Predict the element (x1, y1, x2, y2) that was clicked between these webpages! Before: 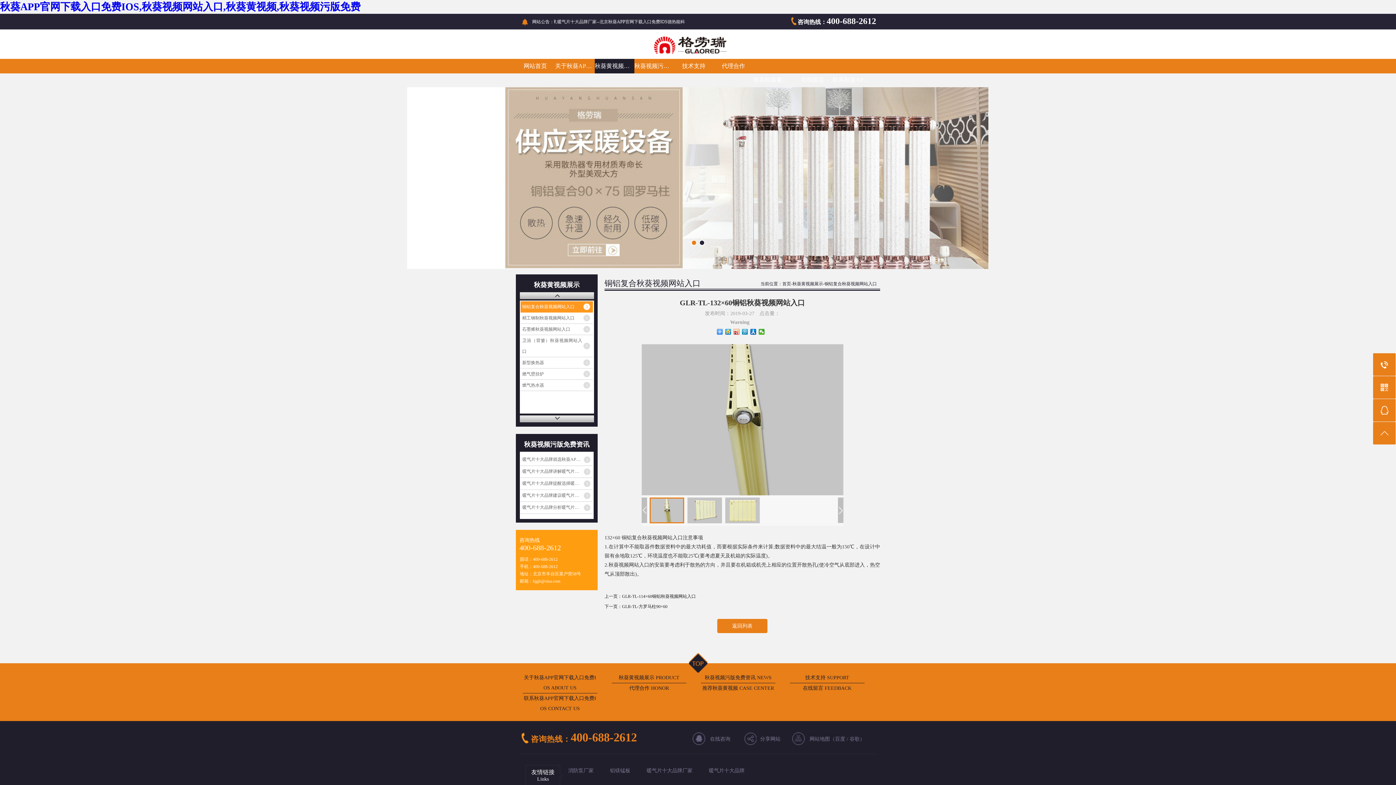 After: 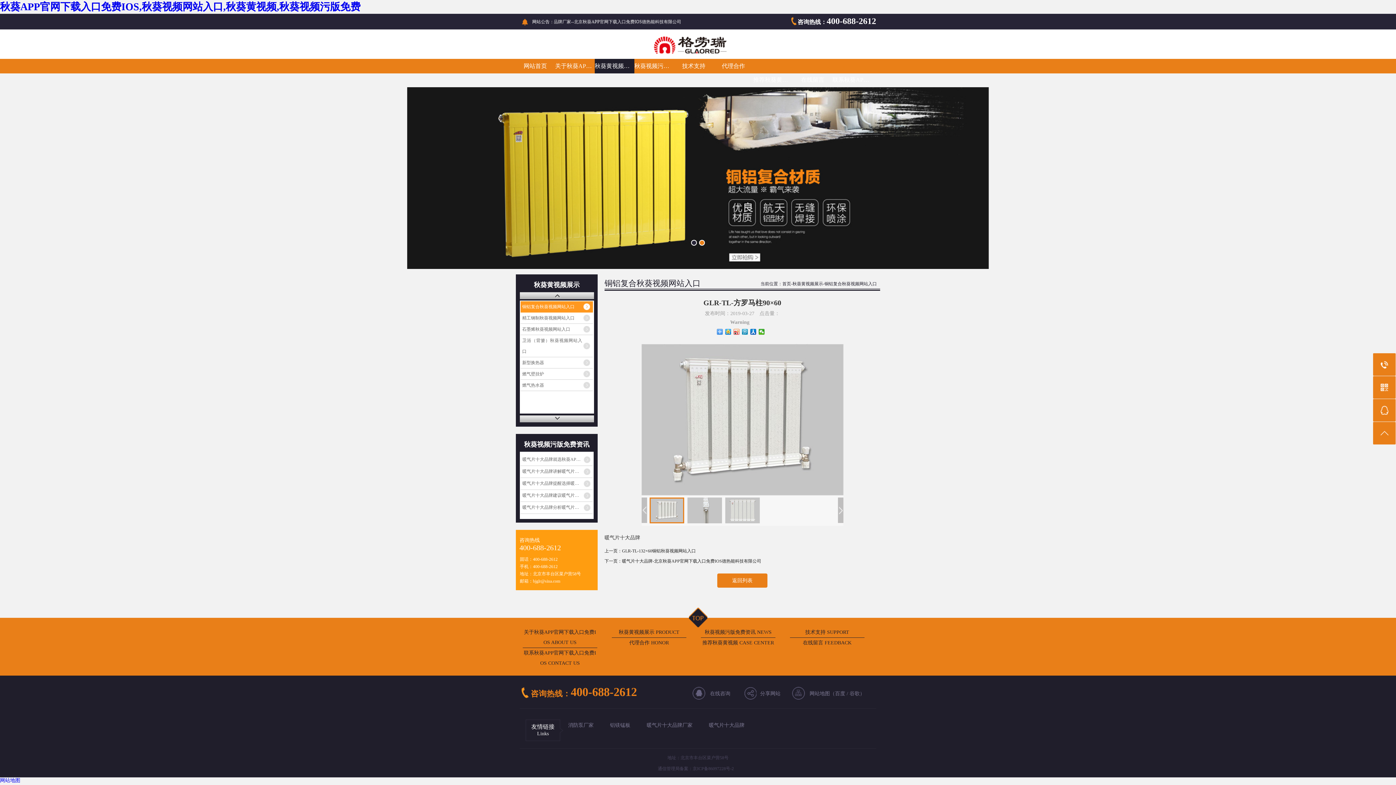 Action: label: GLR-TL-方罗马柱90×60 bbox: (622, 604, 667, 609)